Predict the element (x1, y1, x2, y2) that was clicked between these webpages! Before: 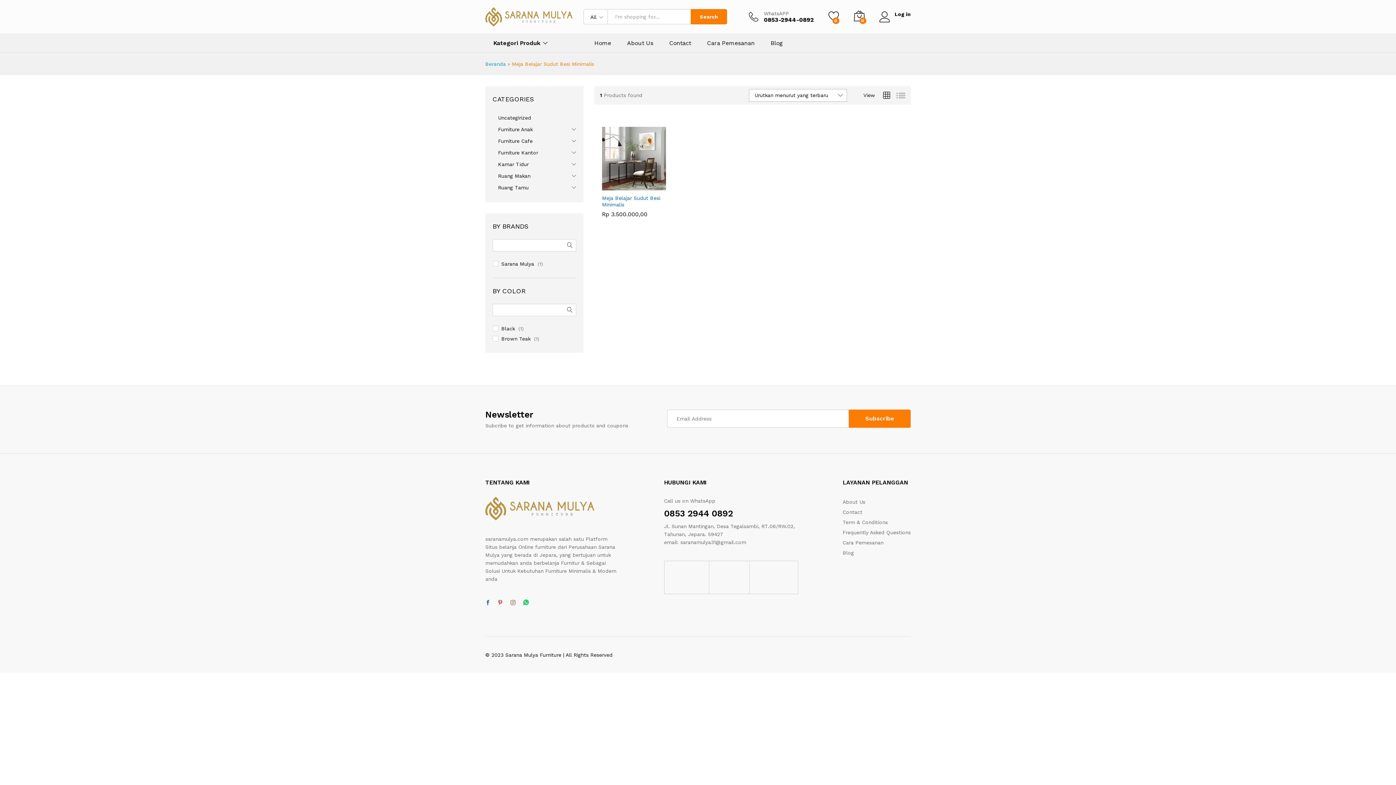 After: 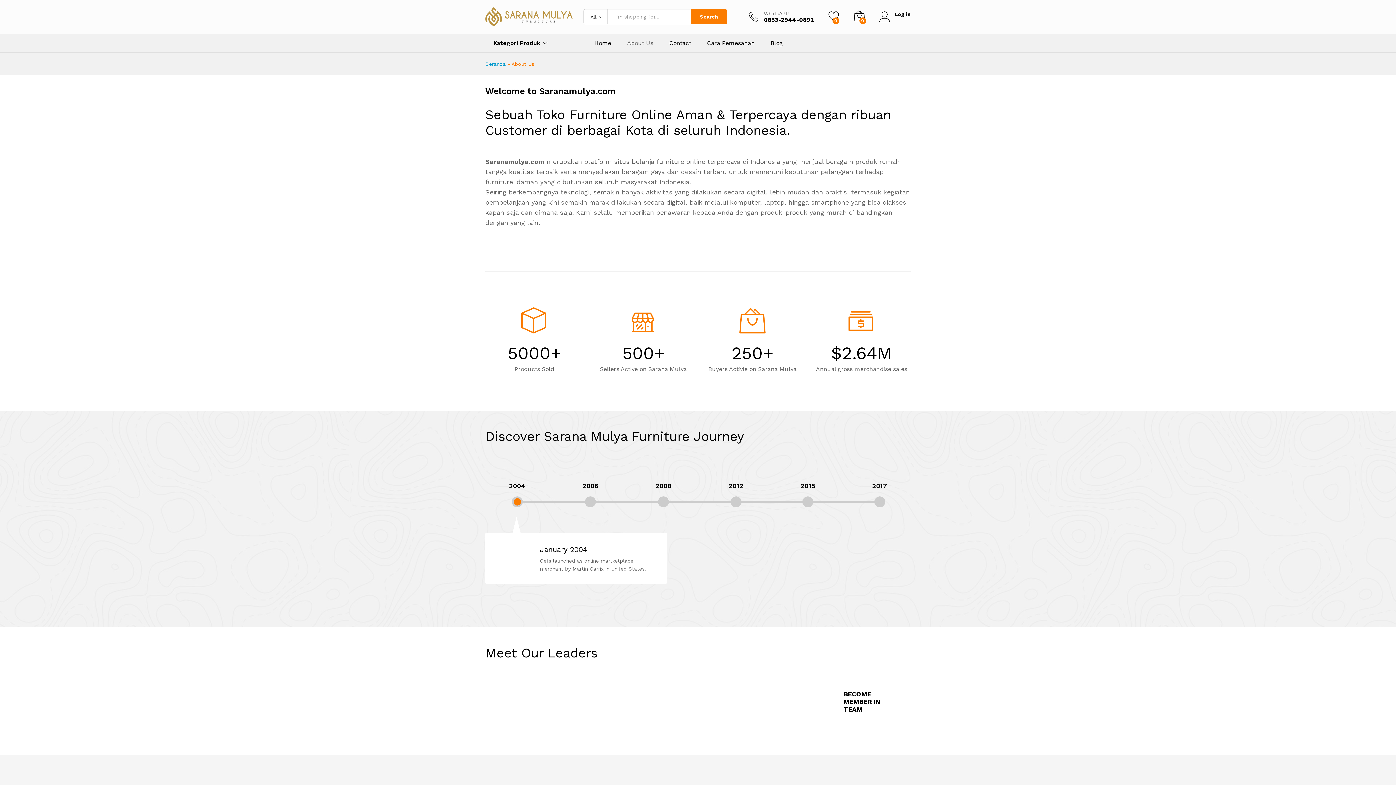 Action: label: About Us bbox: (627, 40, 653, 46)